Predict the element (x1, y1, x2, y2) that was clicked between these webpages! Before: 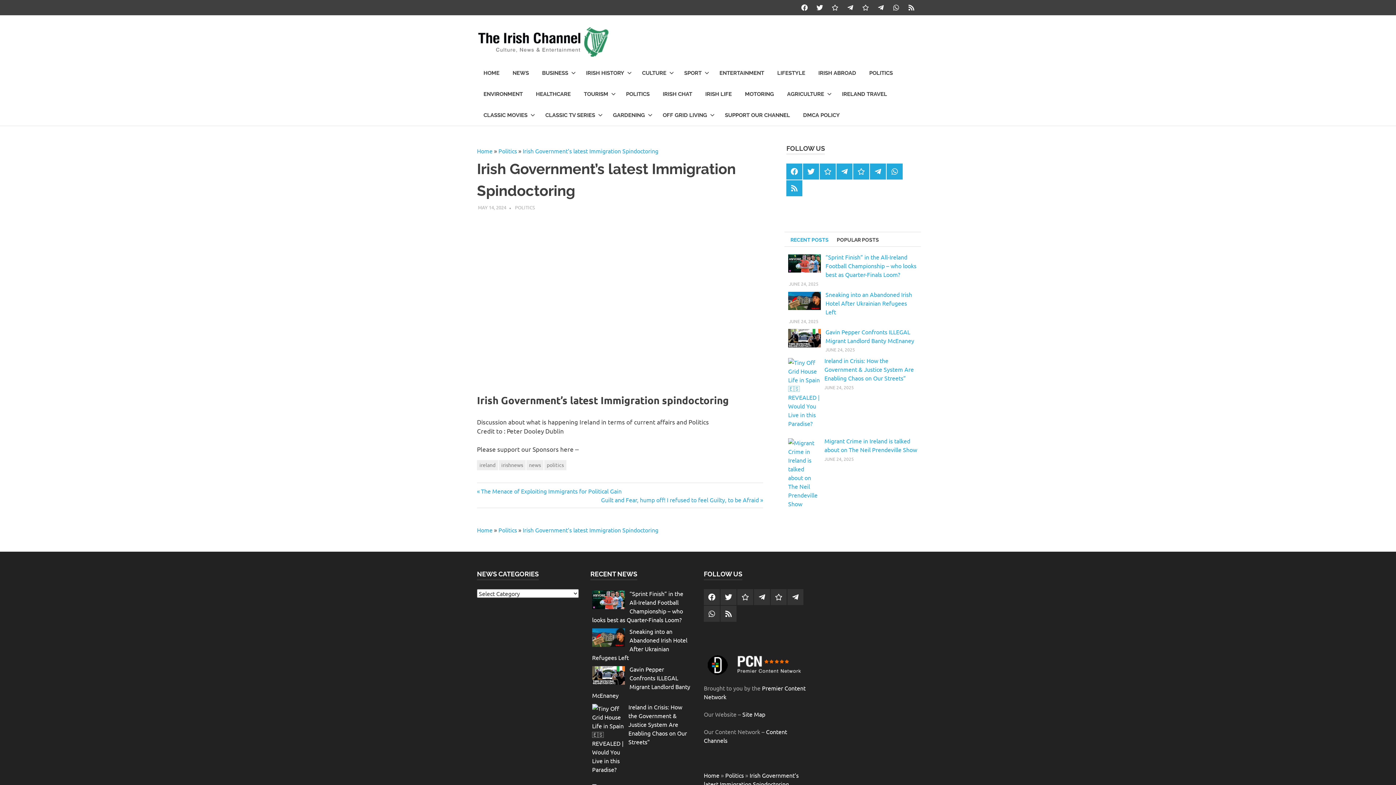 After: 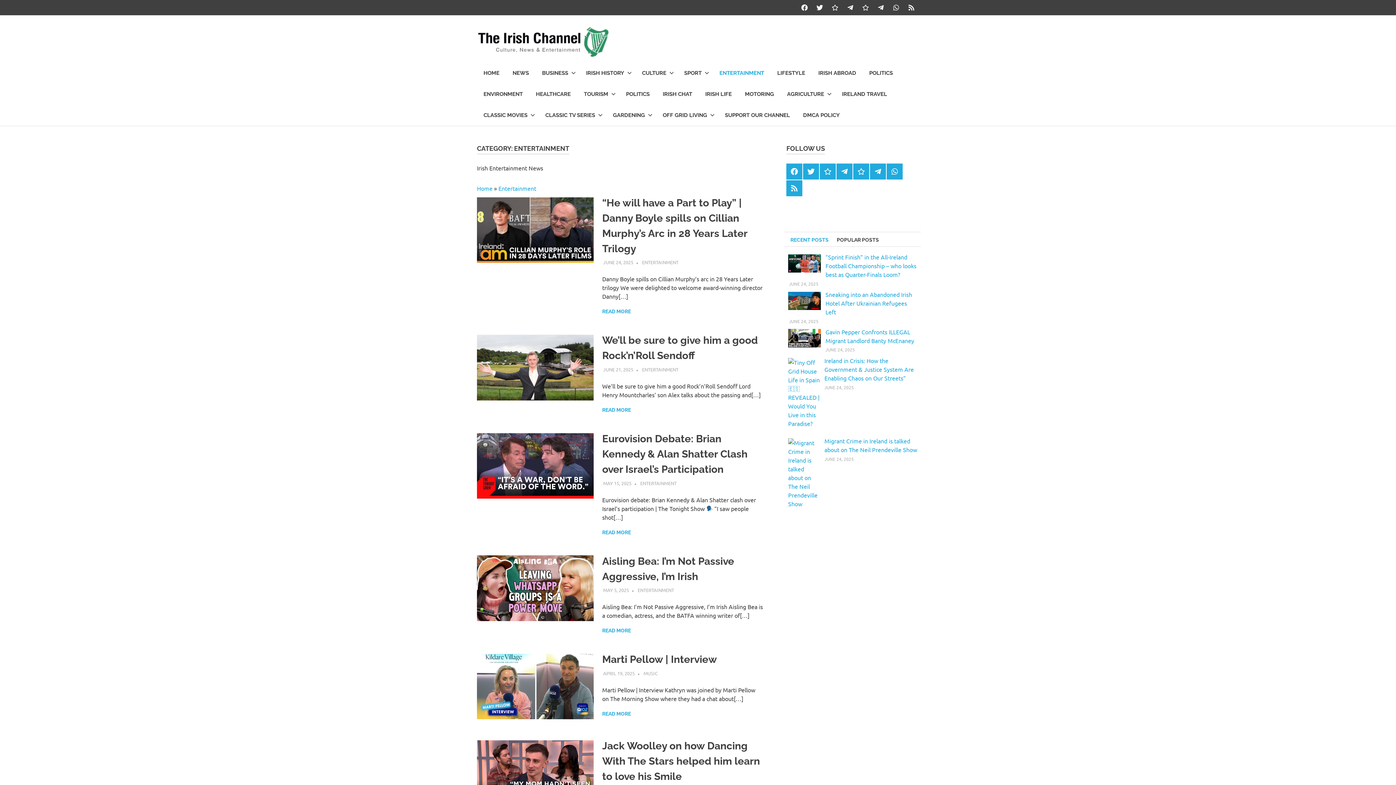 Action: bbox: (713, 62, 770, 83) label: ENTERTAINMENT